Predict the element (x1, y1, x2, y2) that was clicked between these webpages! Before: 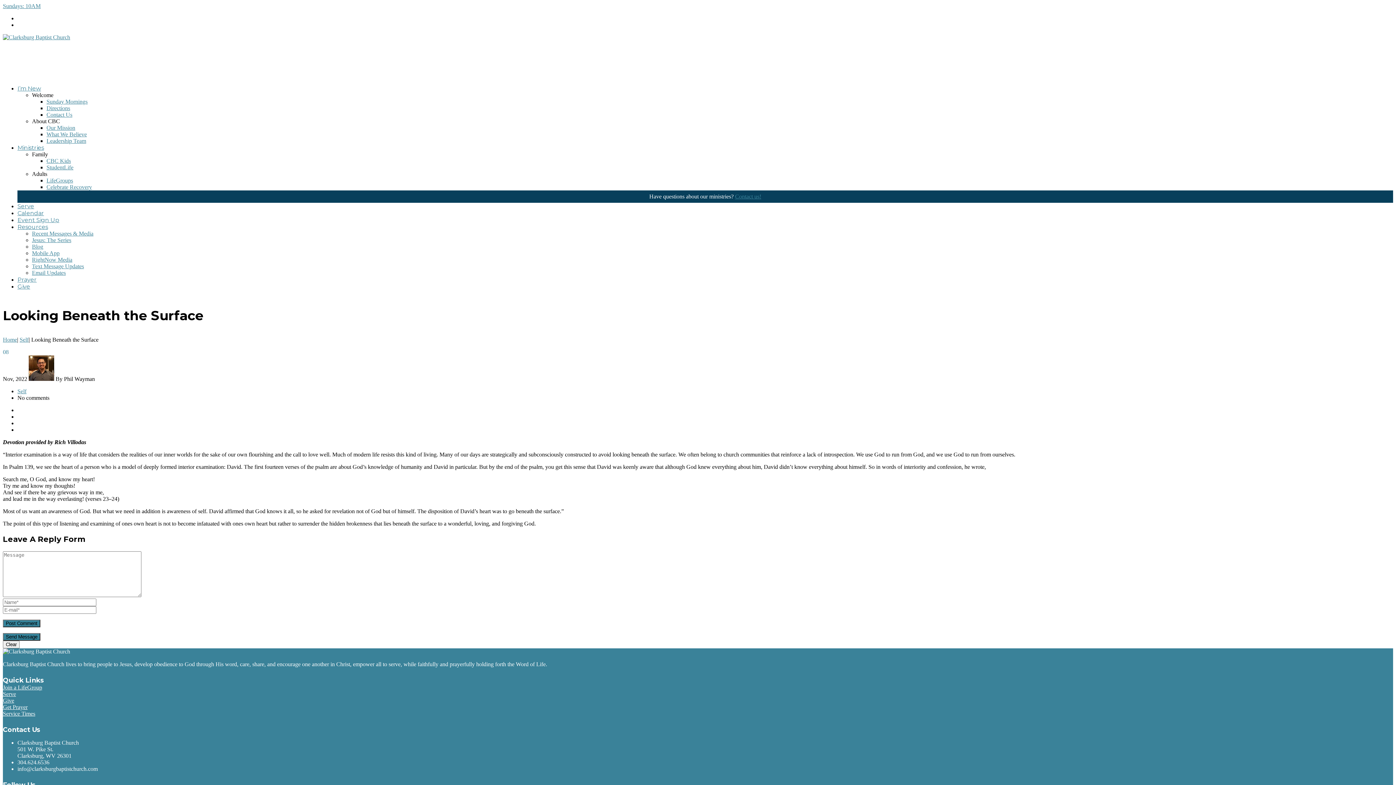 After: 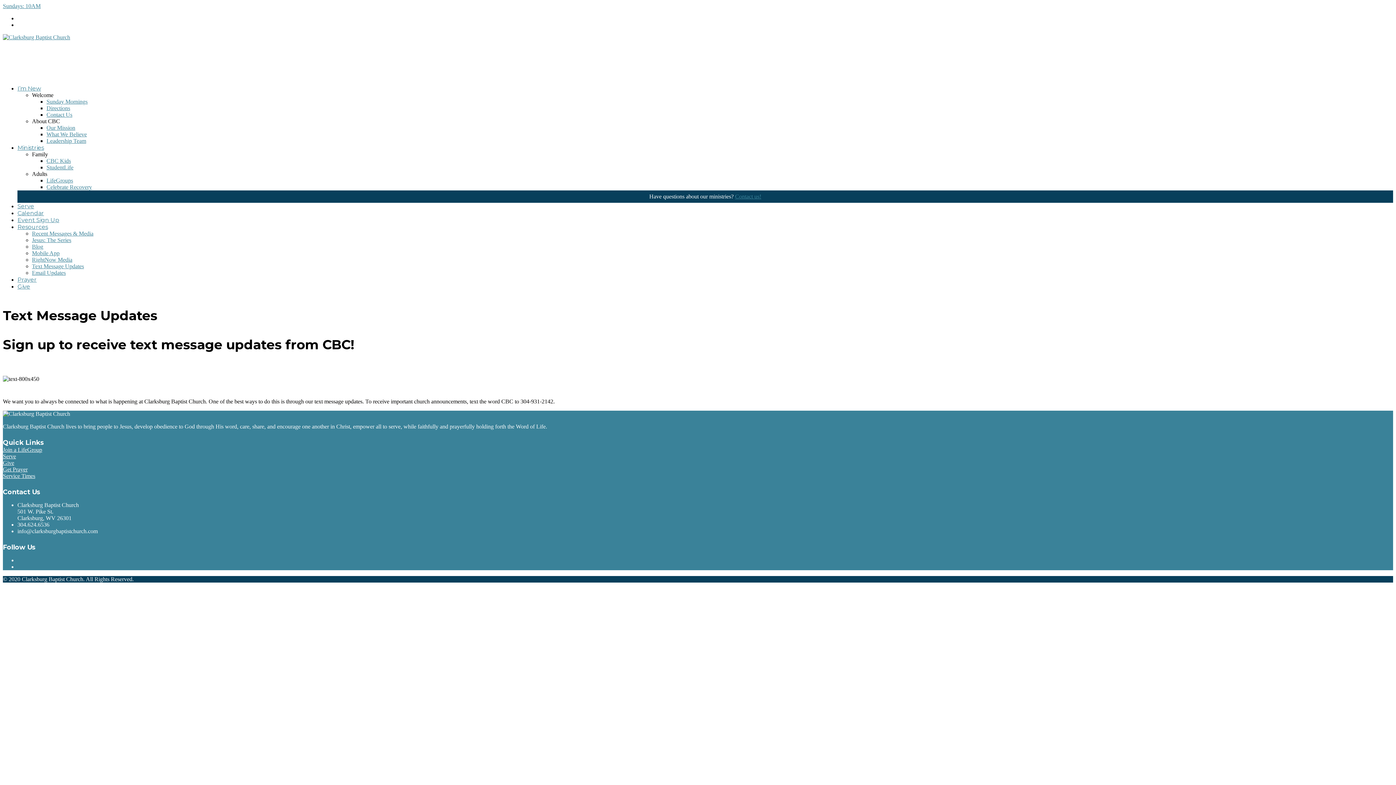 Action: label: Text Message Updates bbox: (32, 263, 84, 269)